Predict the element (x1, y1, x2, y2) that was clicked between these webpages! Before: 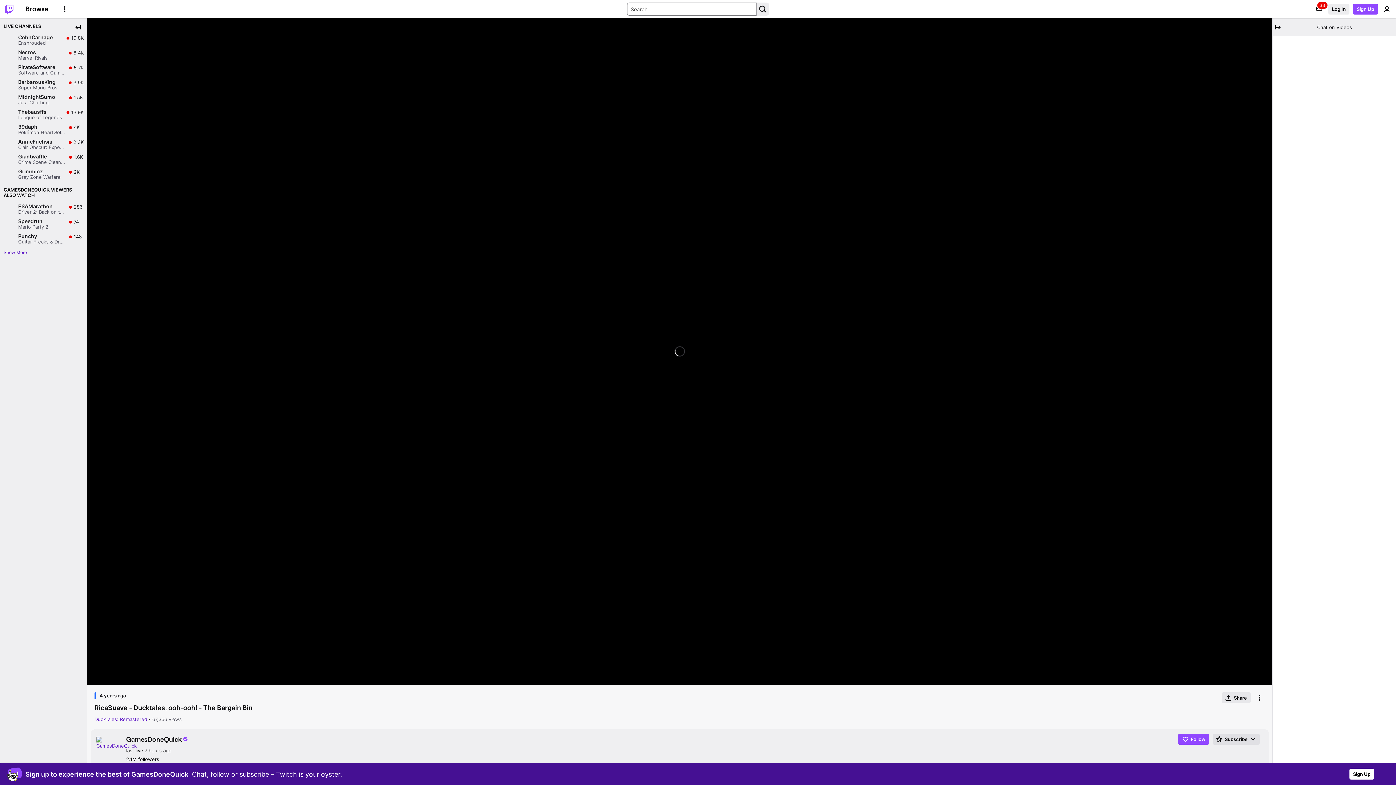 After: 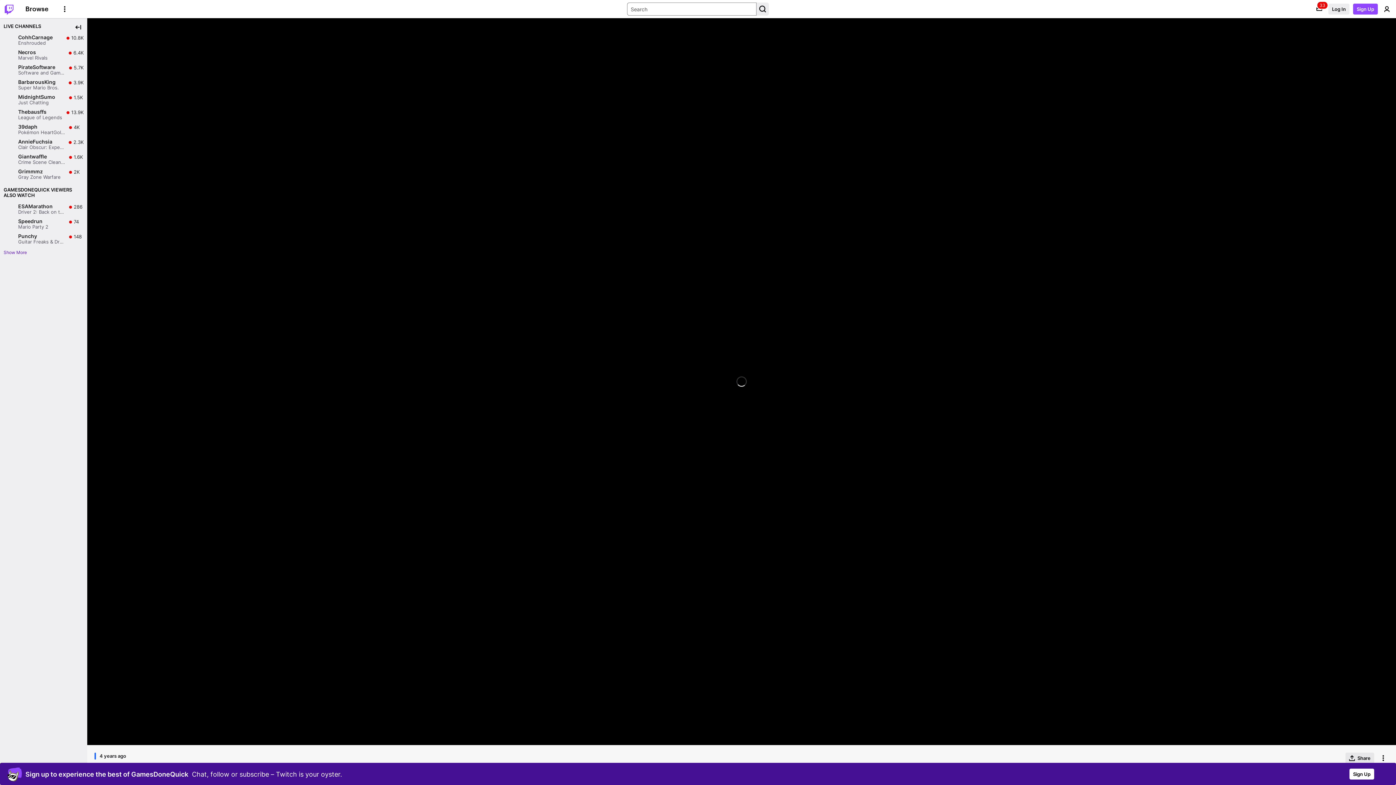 Action: bbox: (1272, 21, 1283, 32) label: Collapse Chat